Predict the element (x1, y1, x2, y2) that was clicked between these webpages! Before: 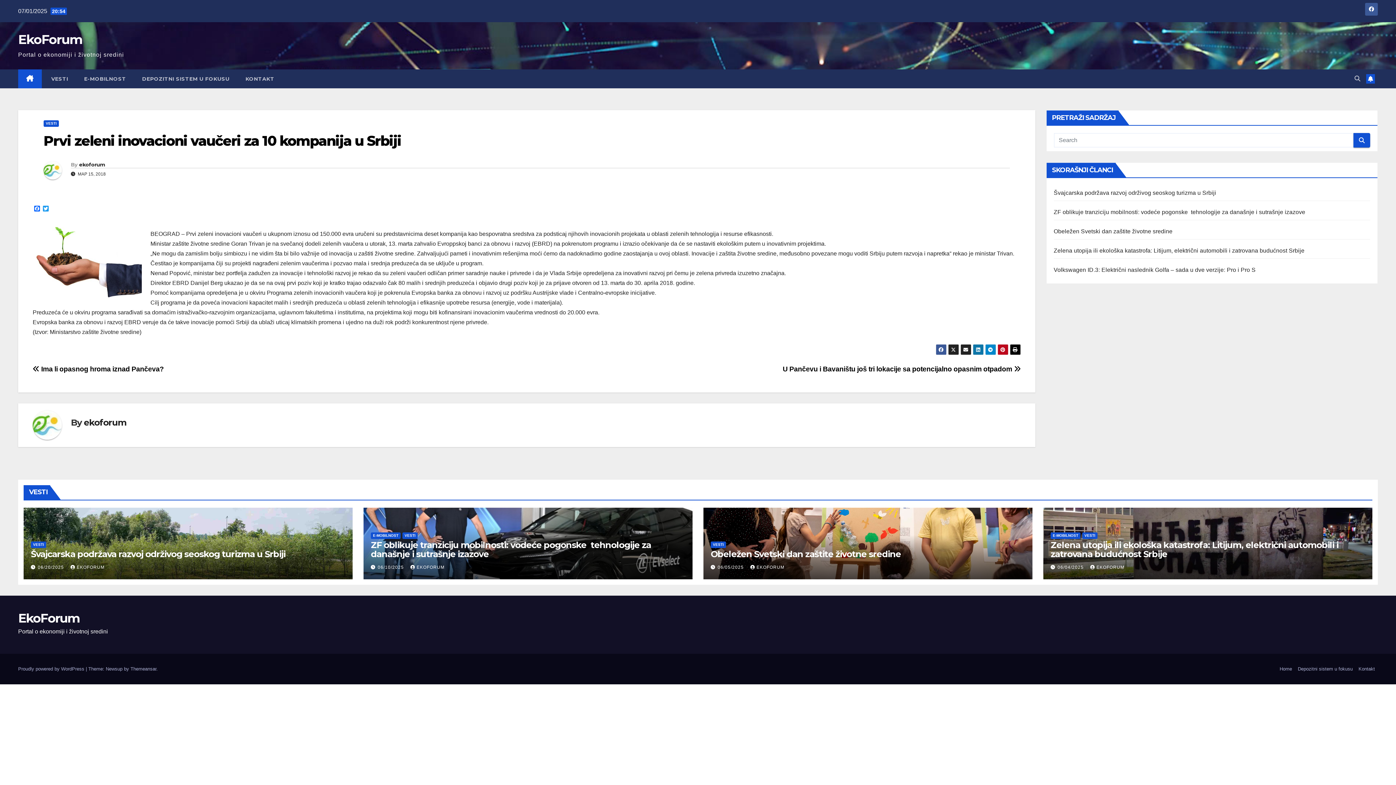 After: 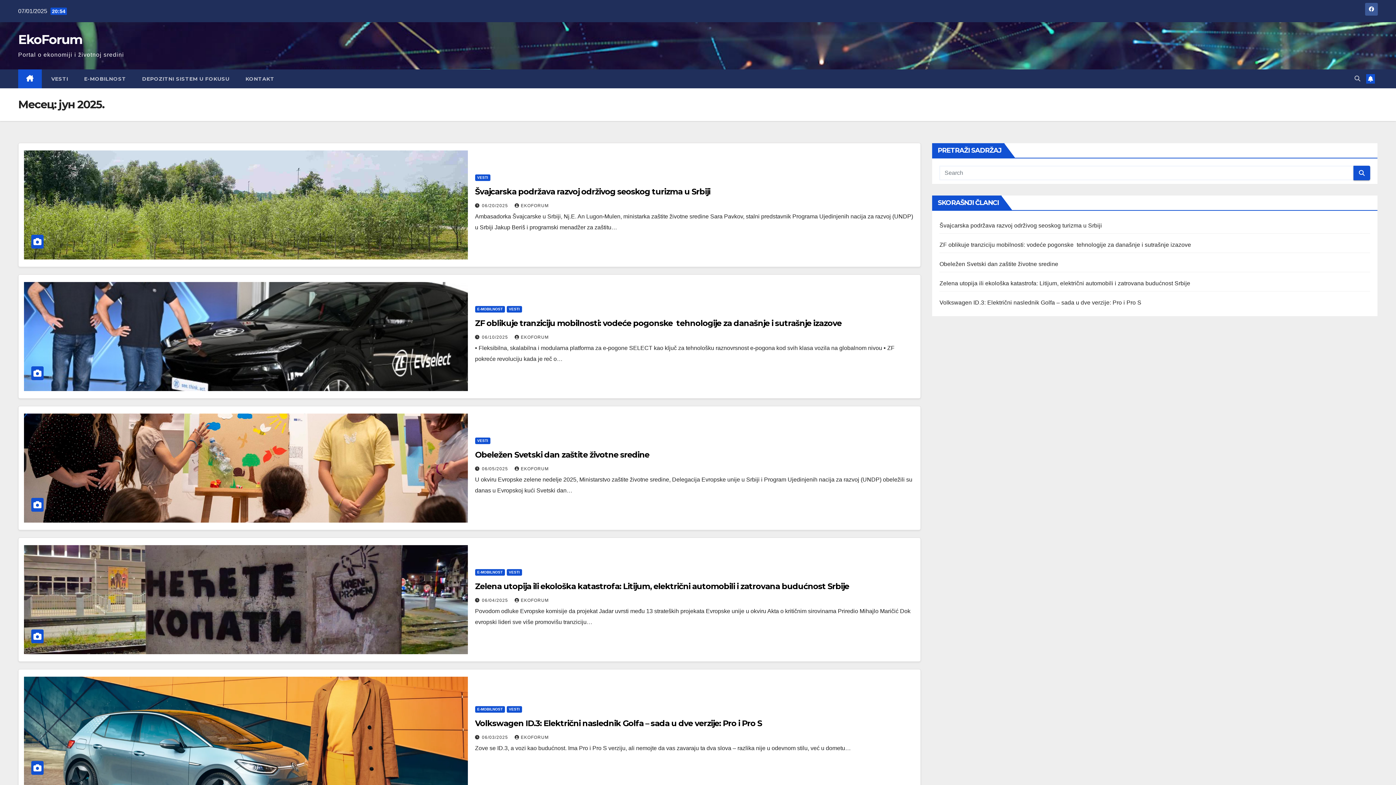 Action: bbox: (717, 565, 745, 570) label: 06/05/2025 